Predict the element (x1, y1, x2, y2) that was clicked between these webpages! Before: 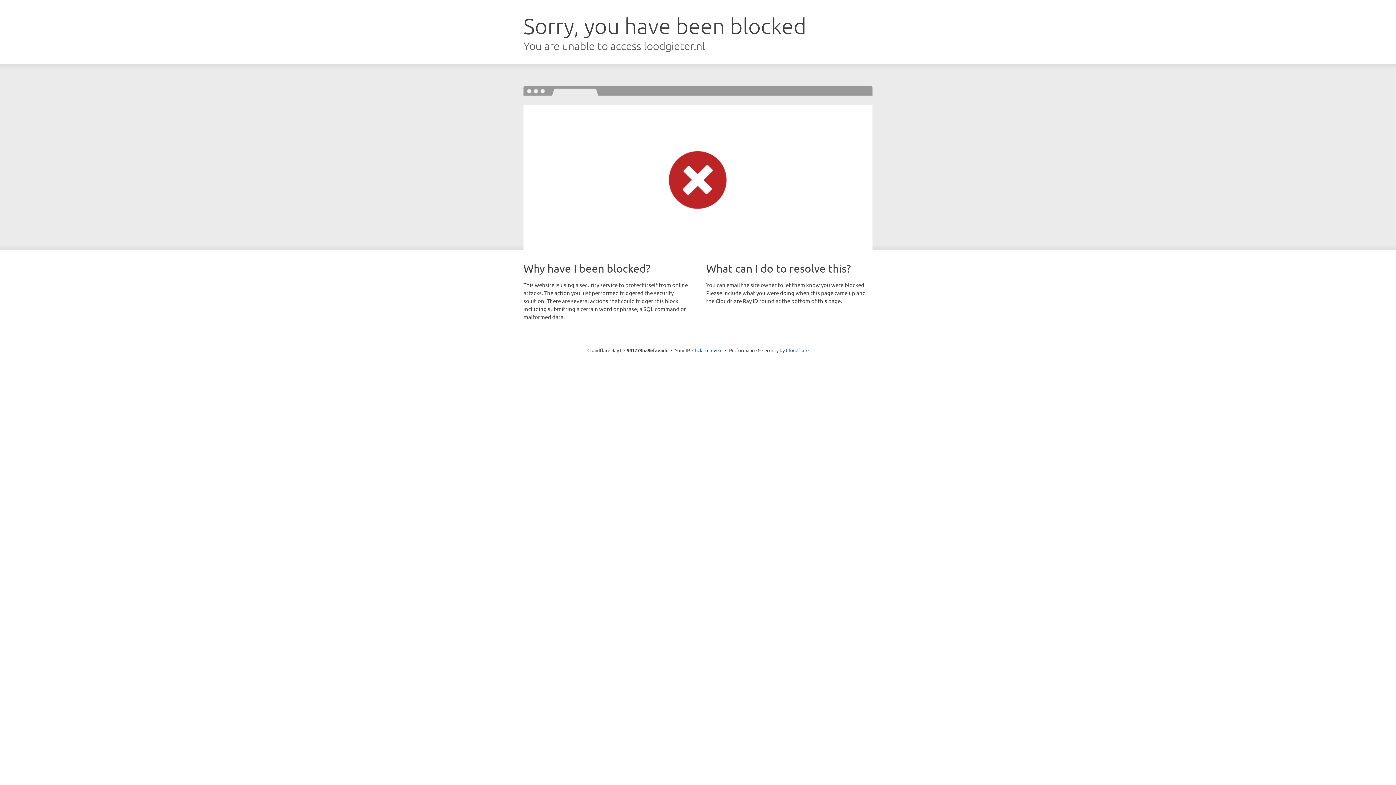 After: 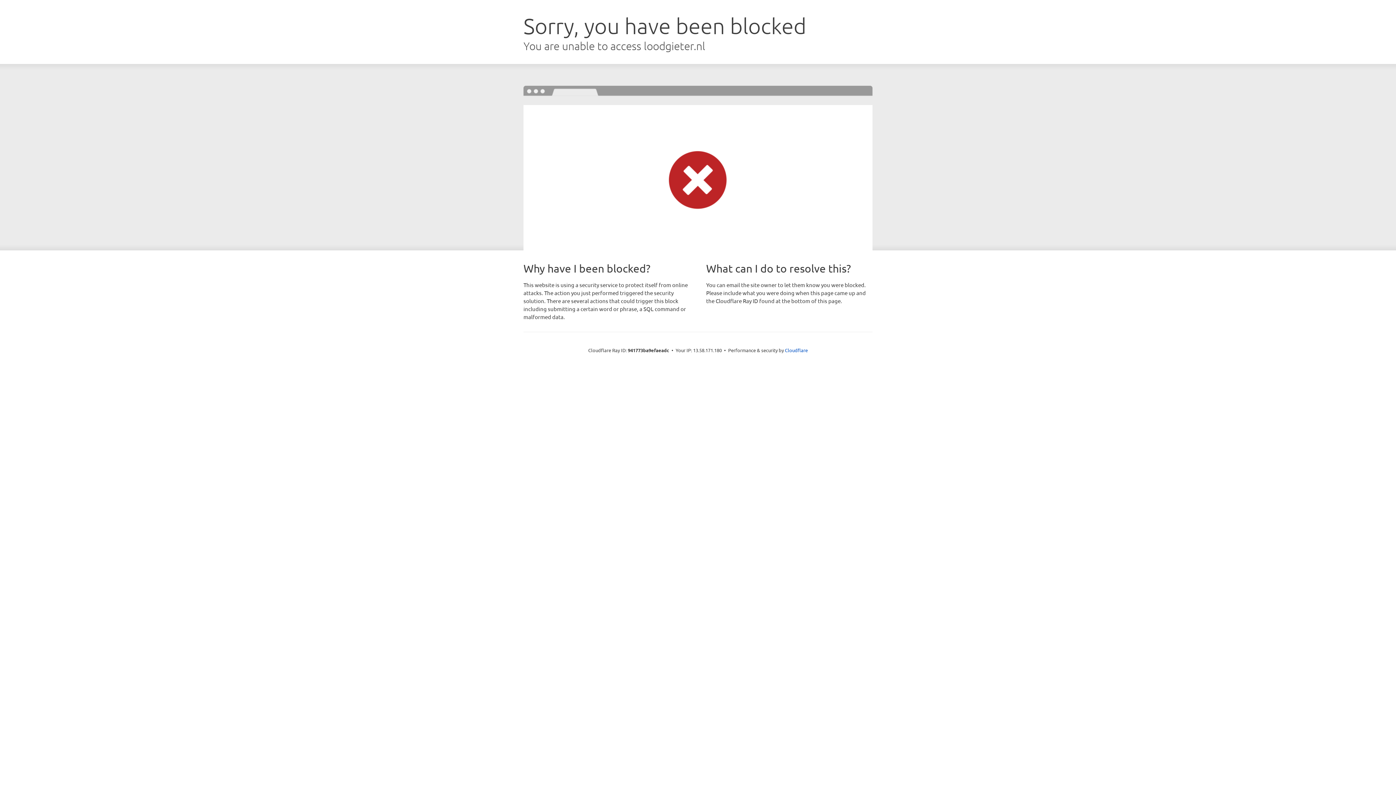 Action: label: Click to reveal bbox: (692, 346, 722, 353)